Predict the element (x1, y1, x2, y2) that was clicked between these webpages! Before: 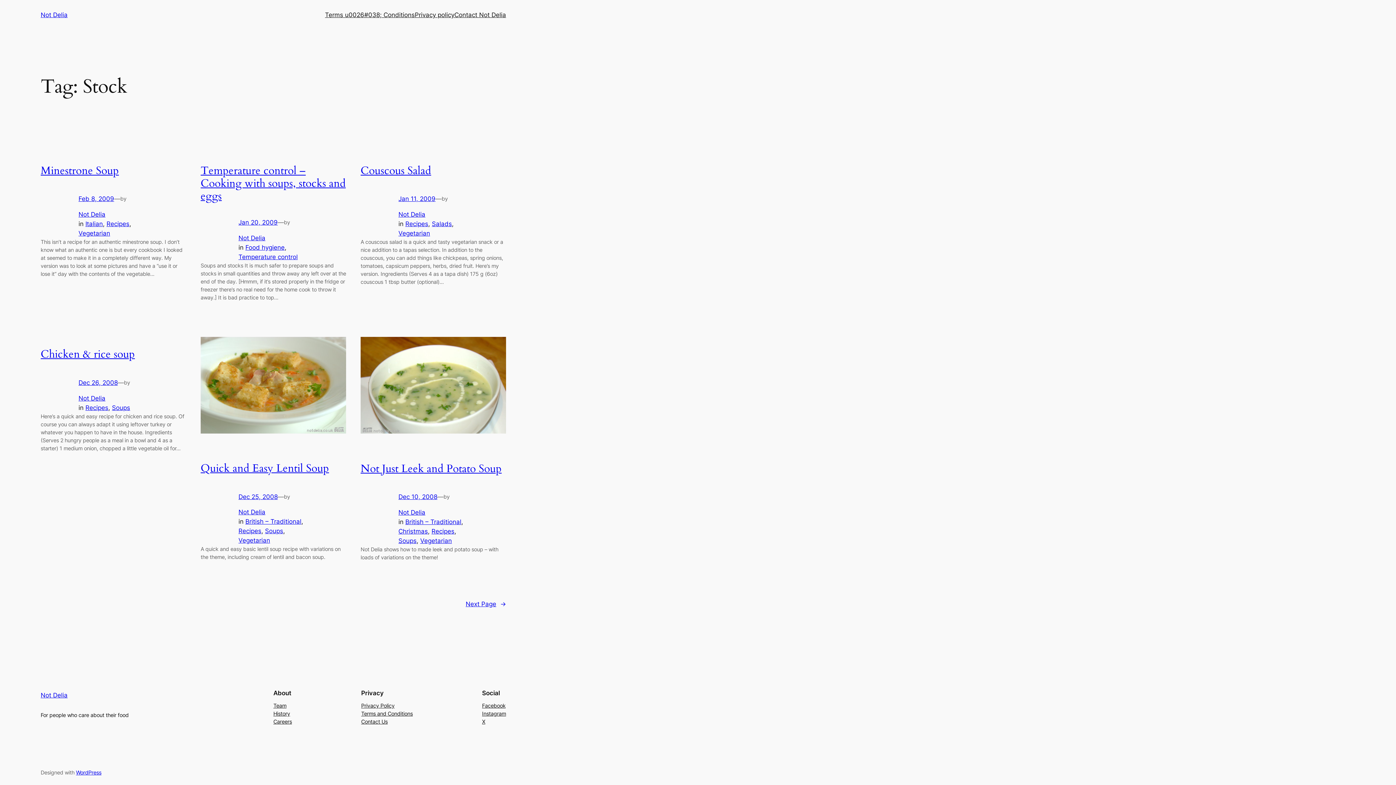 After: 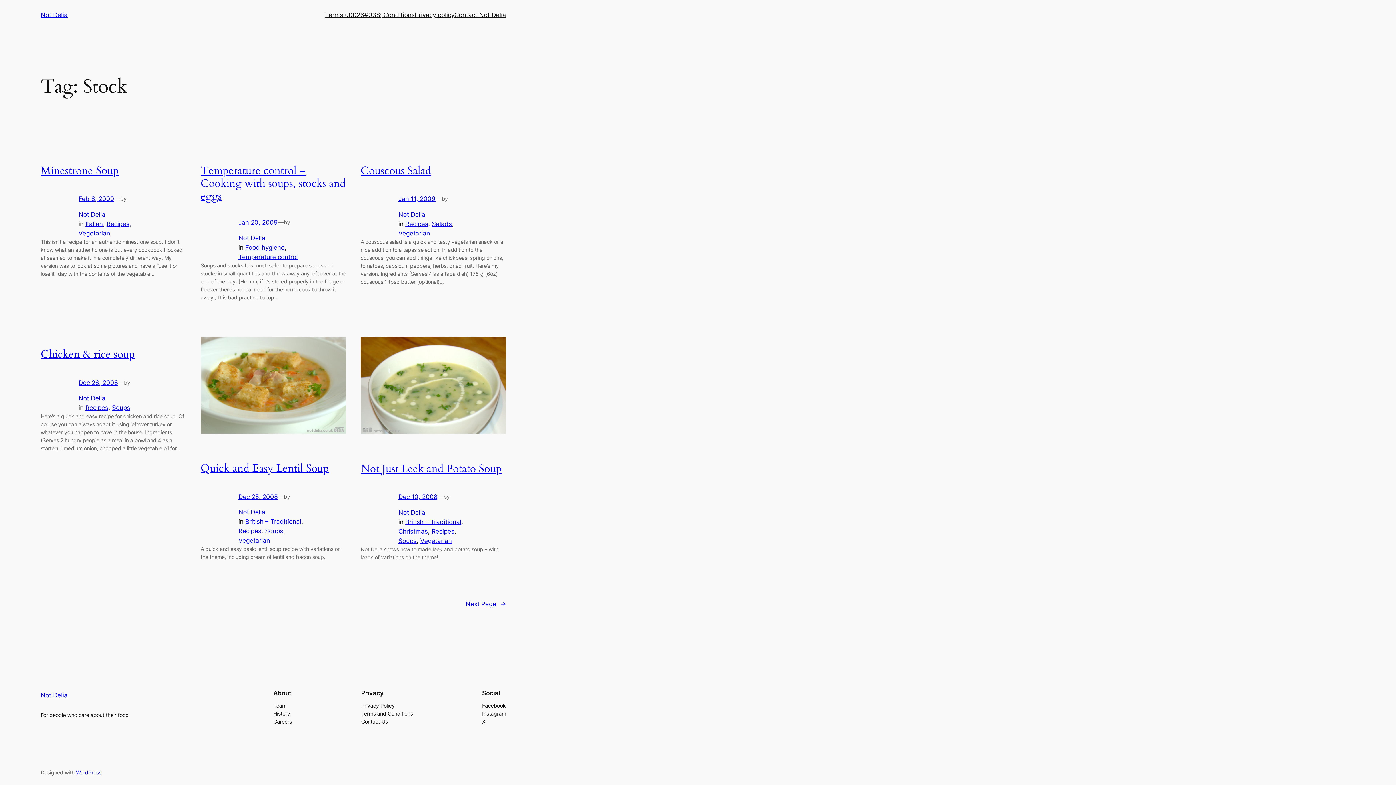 Action: bbox: (361, 710, 412, 718) label: Terms and Conditions